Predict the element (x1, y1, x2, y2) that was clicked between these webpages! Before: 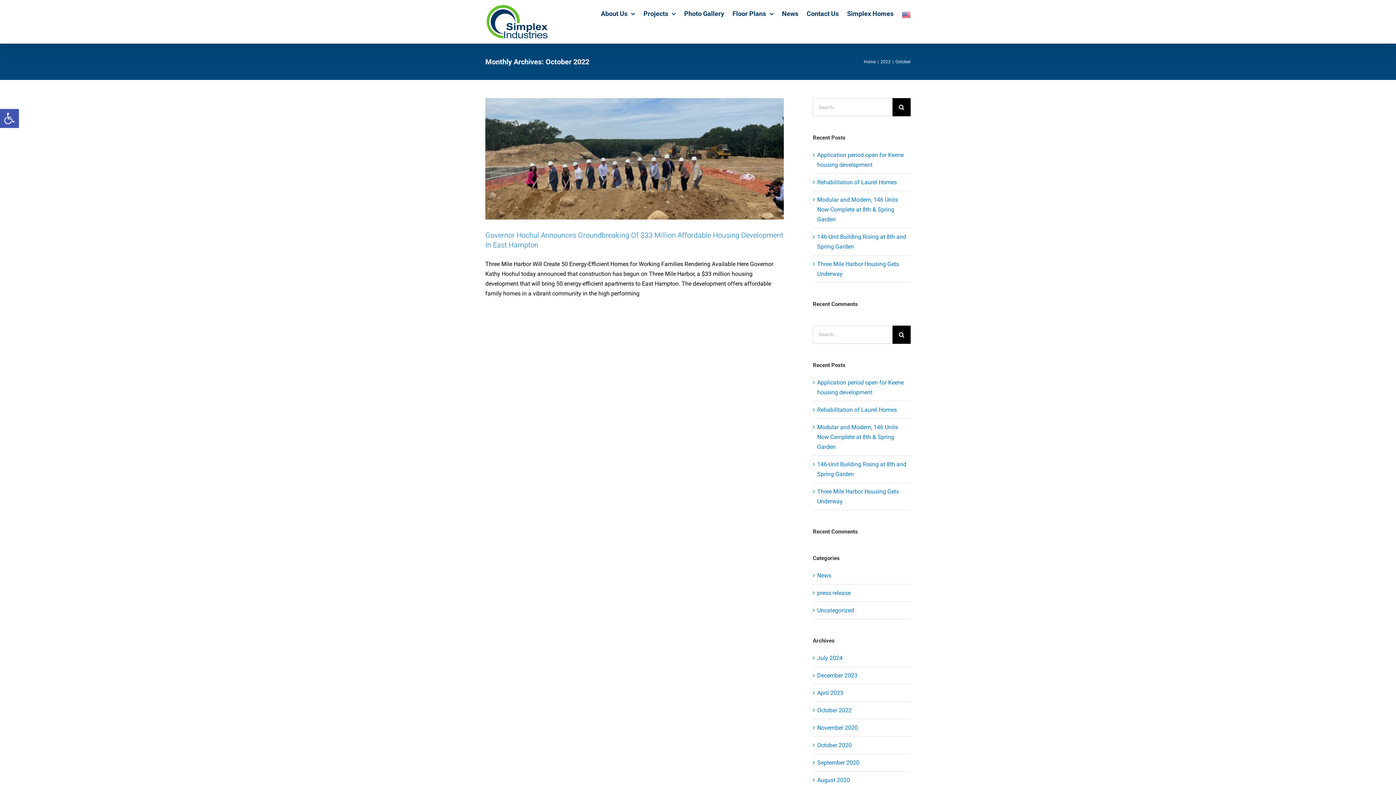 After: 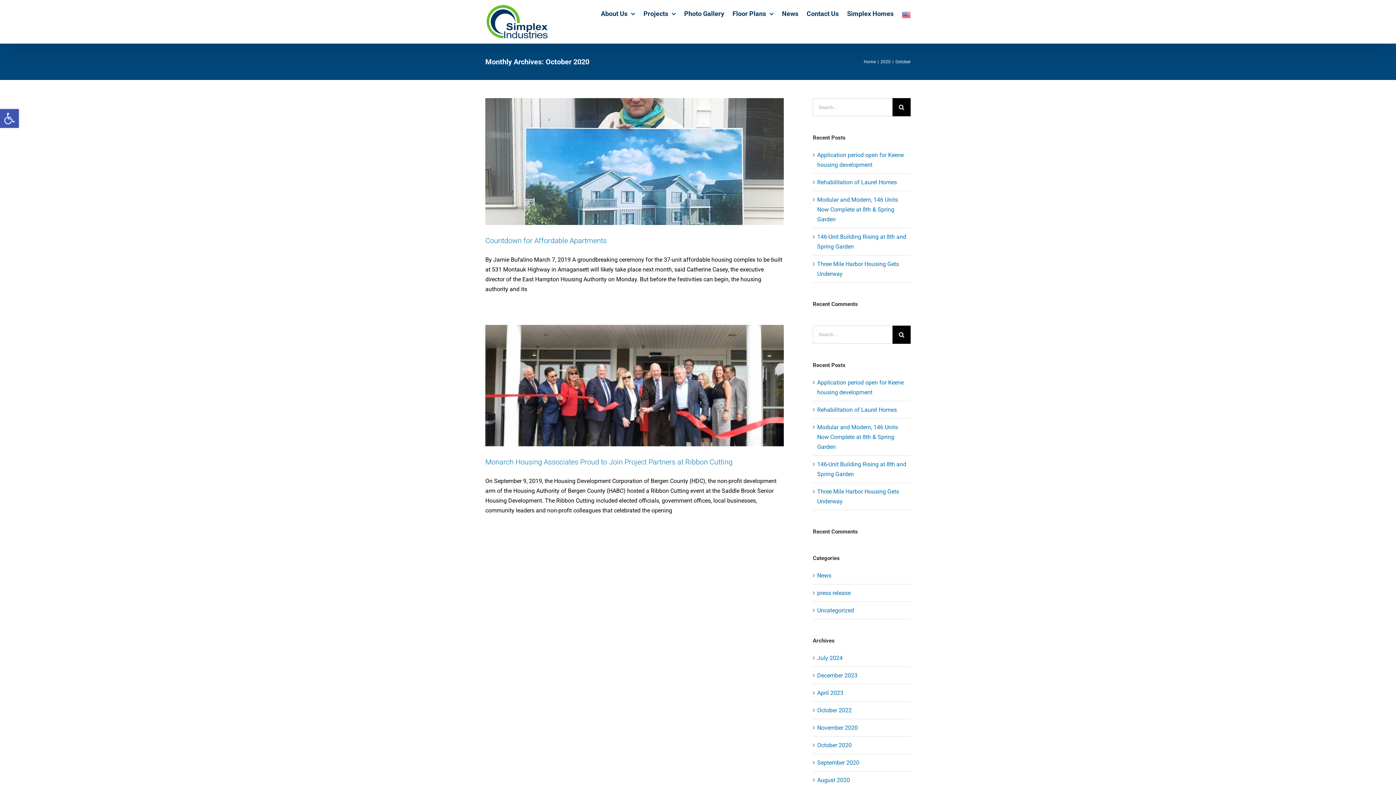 Action: bbox: (817, 742, 851, 749) label: October 2020